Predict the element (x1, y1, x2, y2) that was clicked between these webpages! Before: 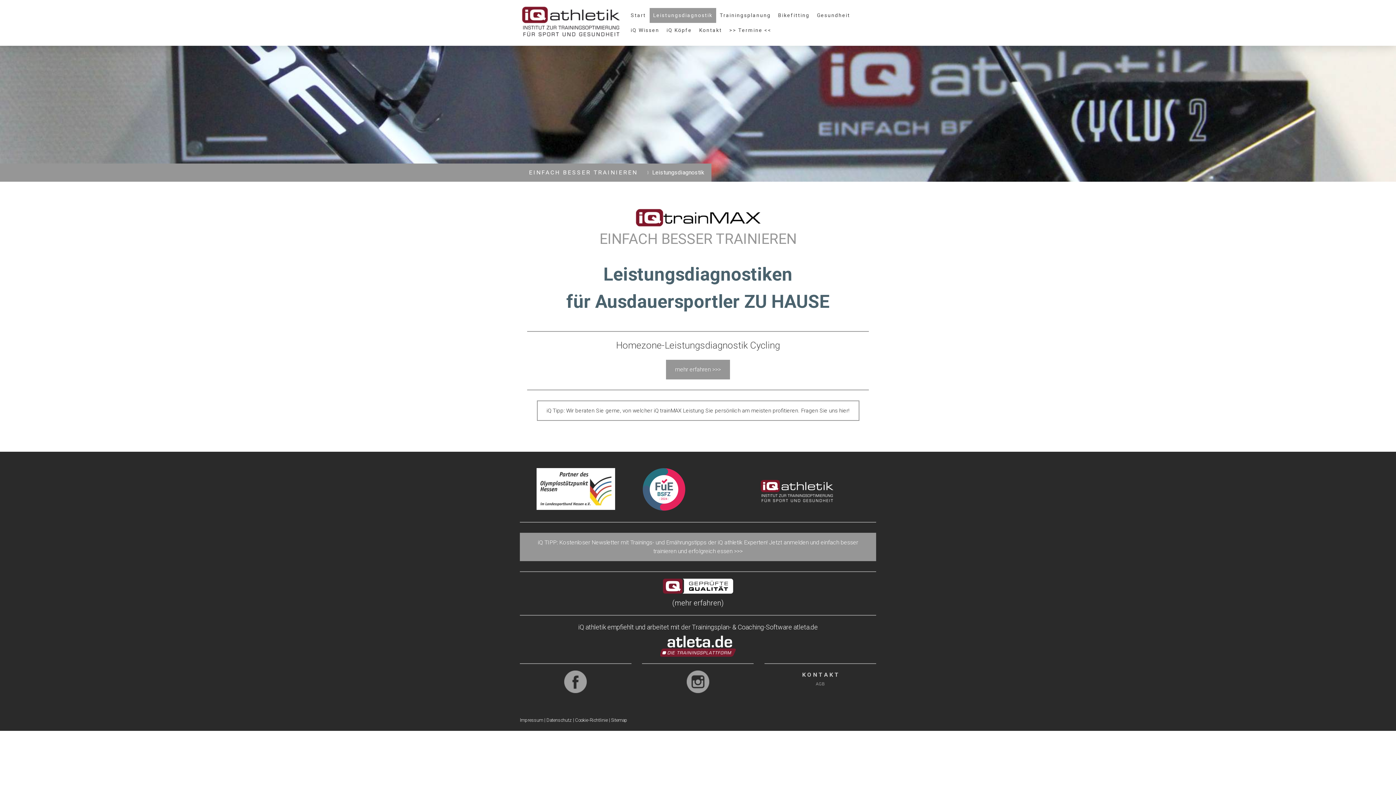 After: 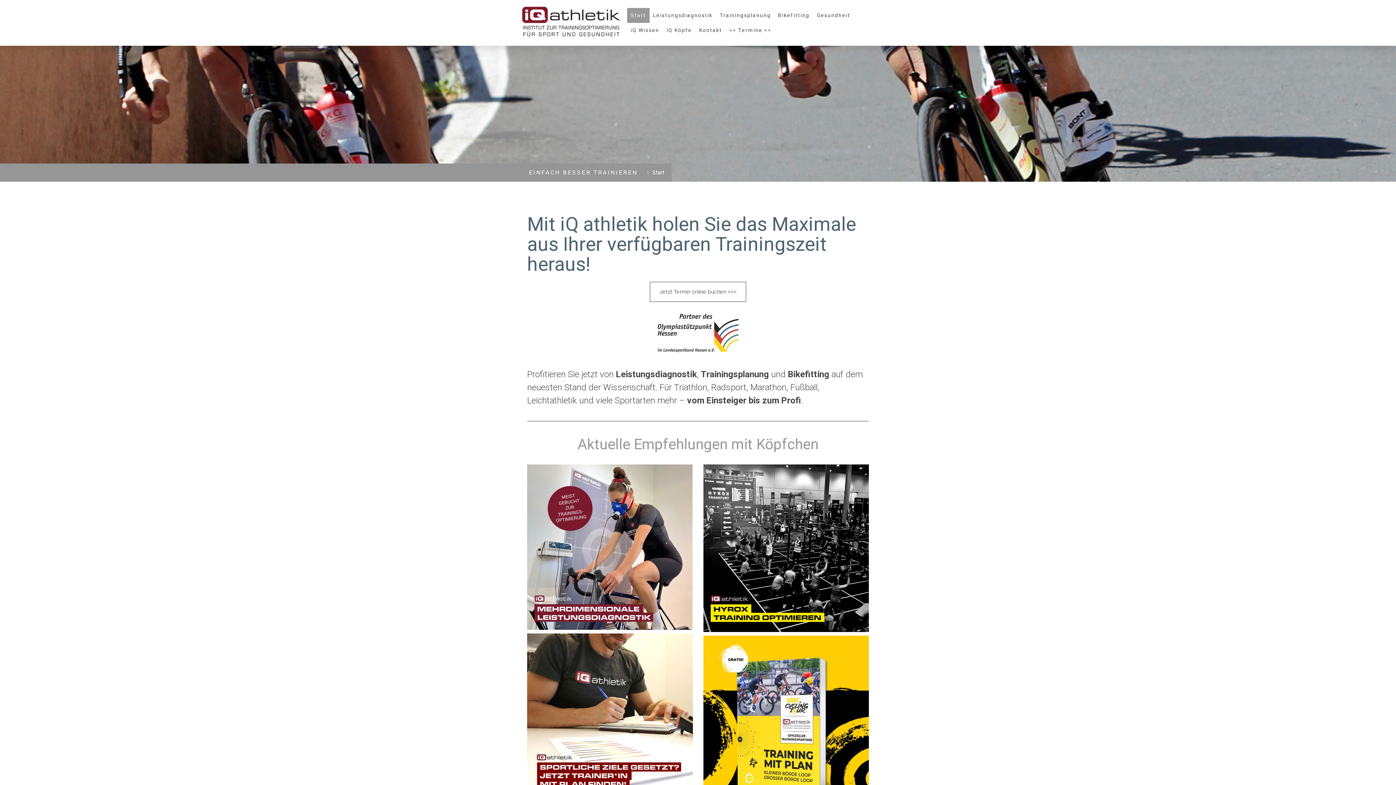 Action: label: EINFACH BESSER TRAINIEREN bbox: (529, 165, 637, 180)